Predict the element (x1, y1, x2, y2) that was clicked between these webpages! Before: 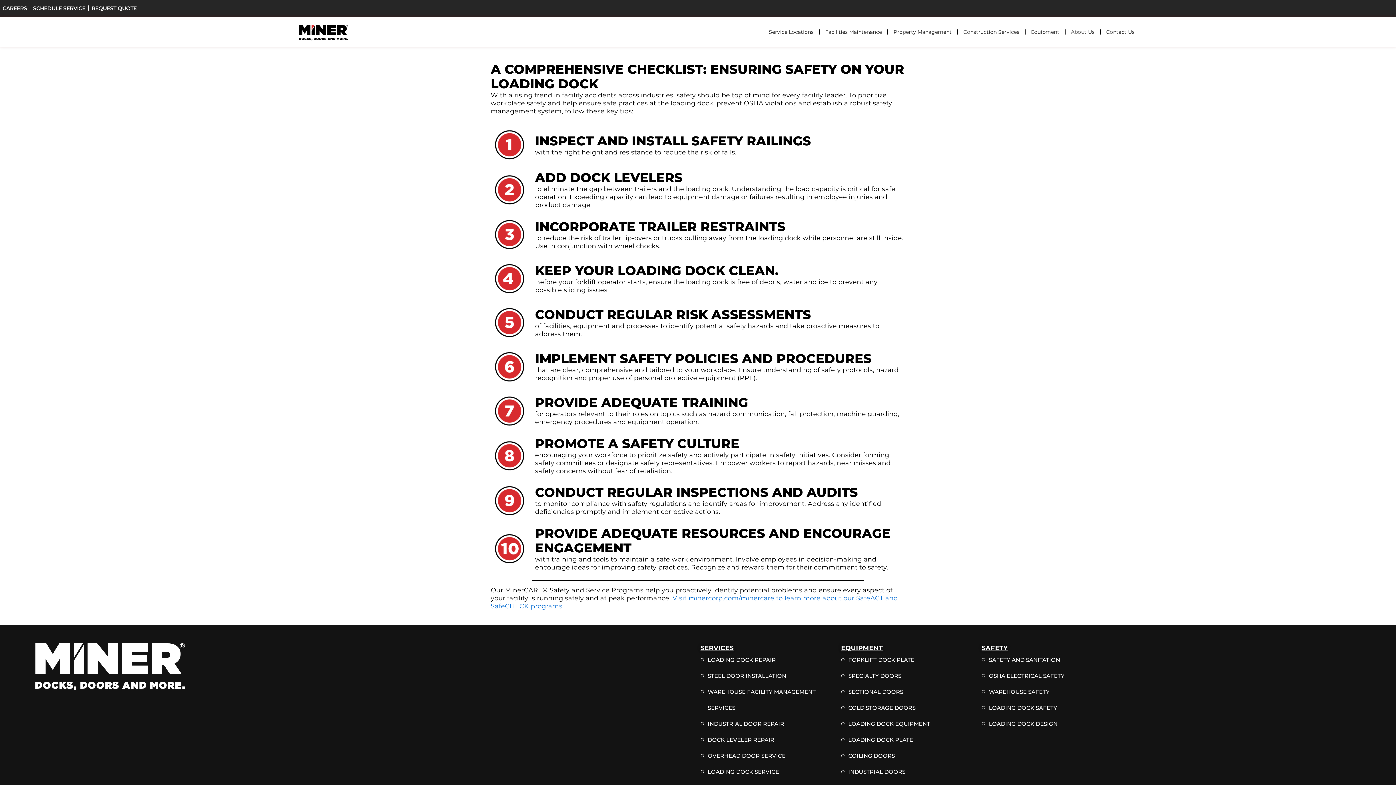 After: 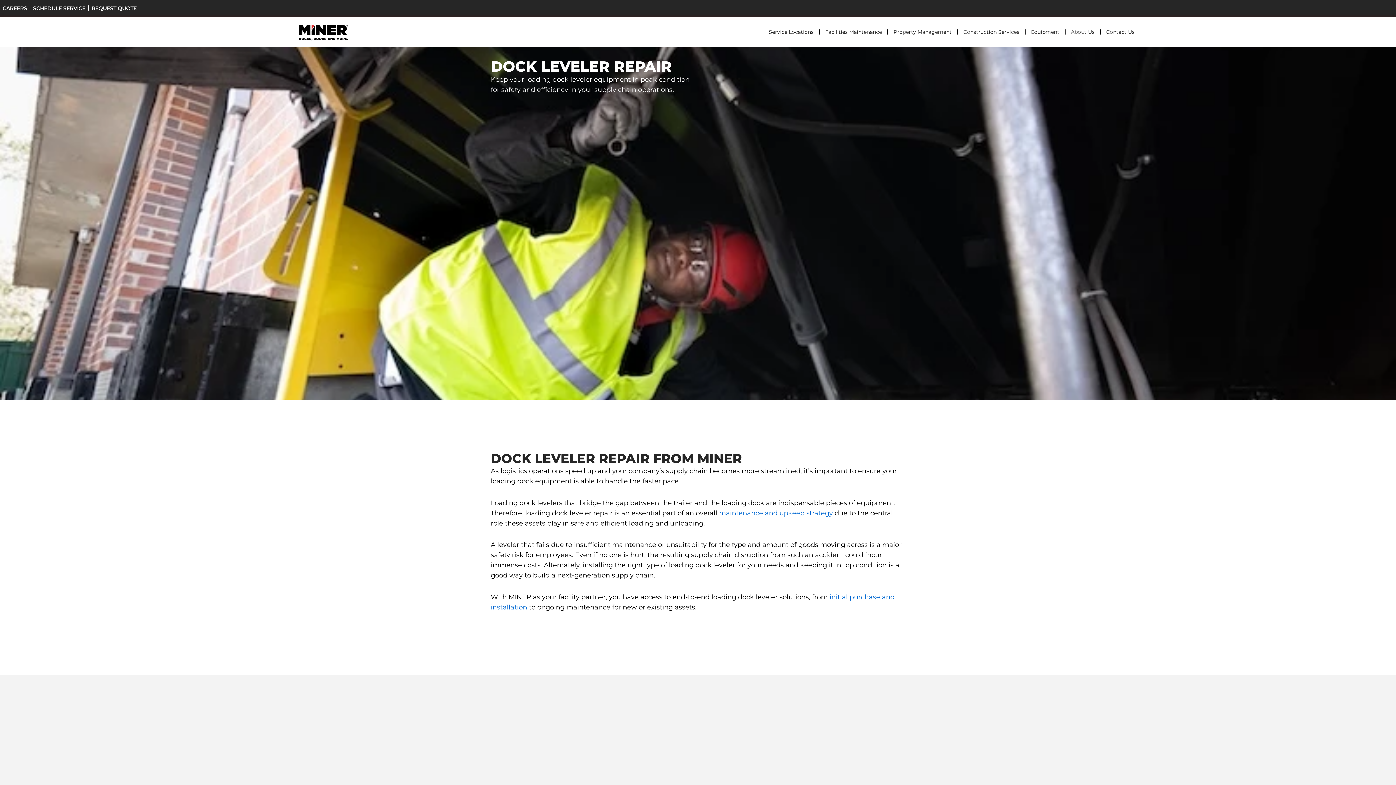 Action: bbox: (707, 732, 826, 748) label: DOCK LEVELER REPAIR